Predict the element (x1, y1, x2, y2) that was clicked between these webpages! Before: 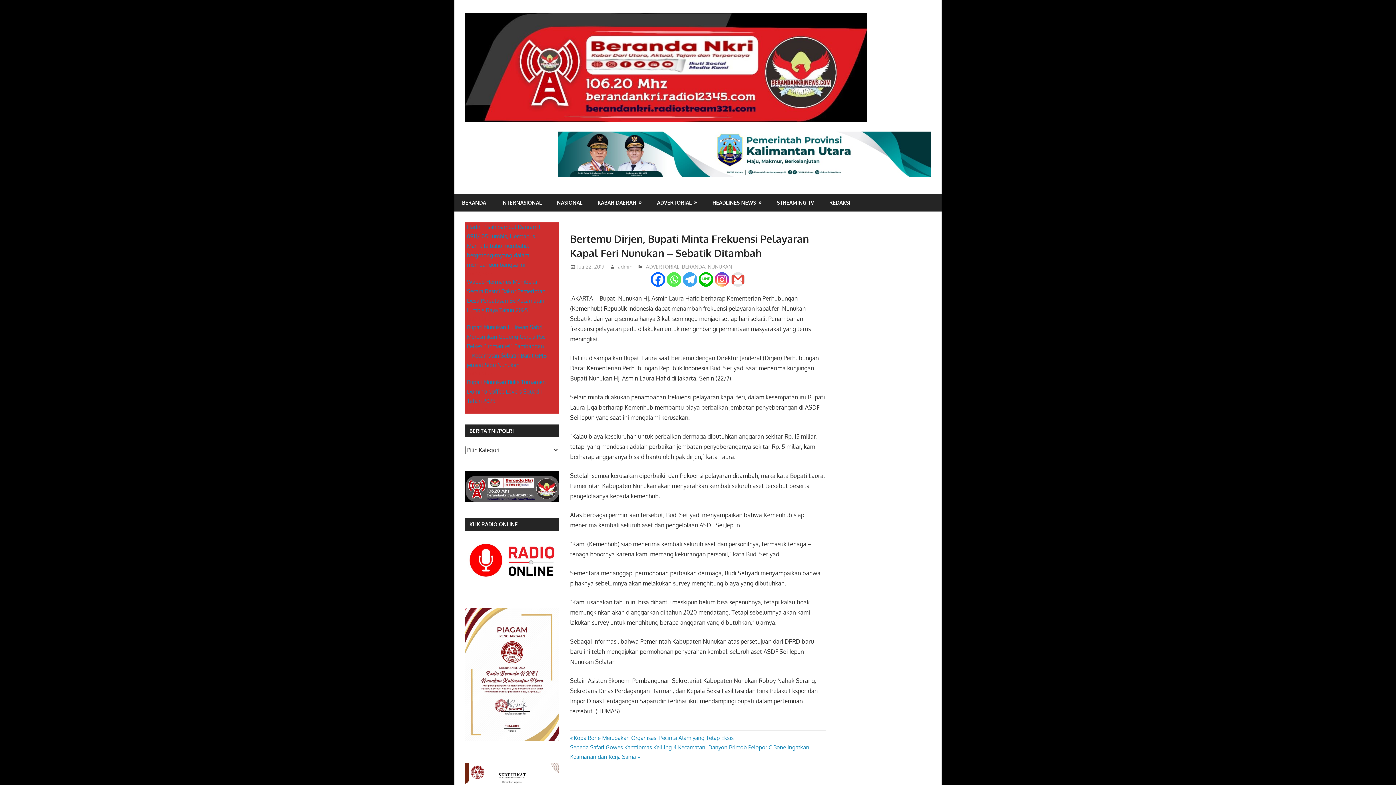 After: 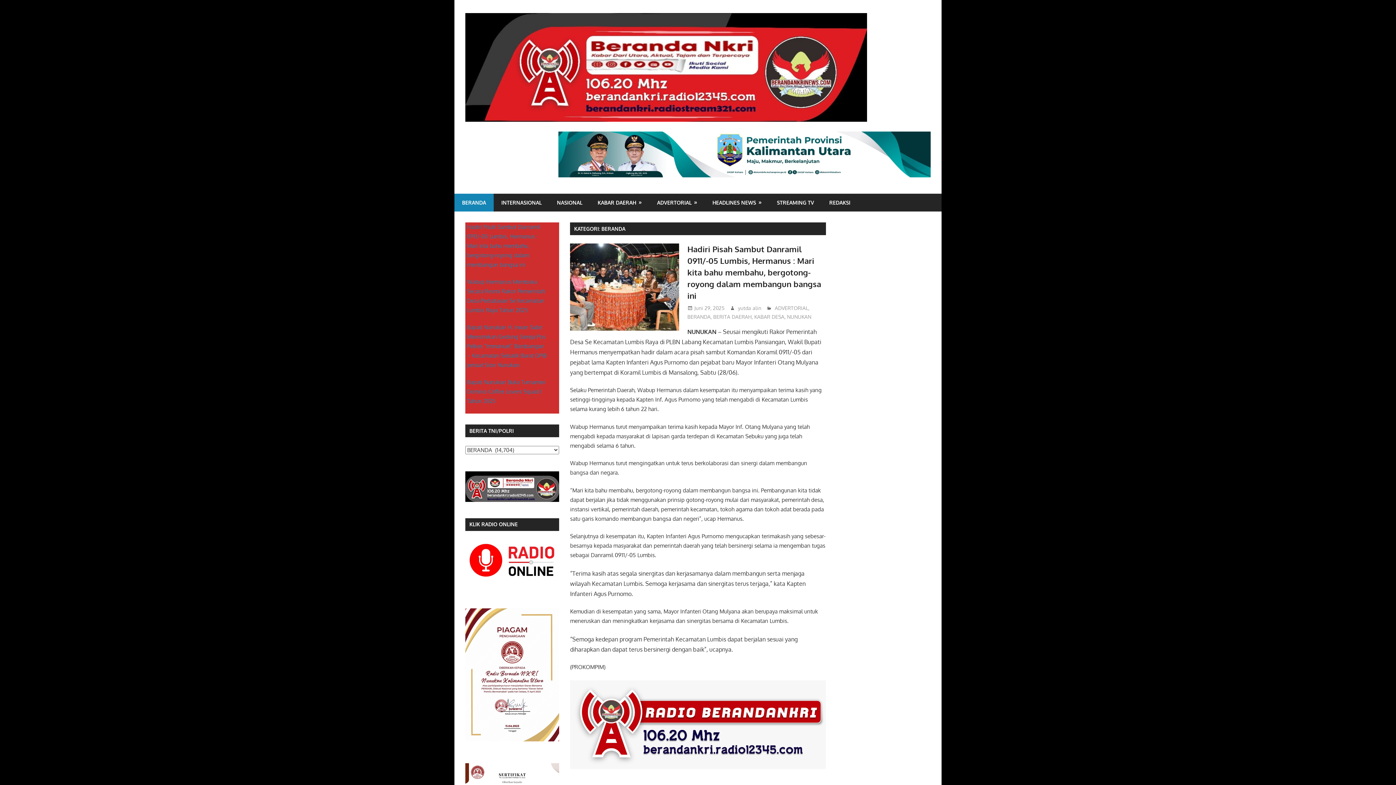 Action: label: BERANDA bbox: (682, 263, 705, 269)